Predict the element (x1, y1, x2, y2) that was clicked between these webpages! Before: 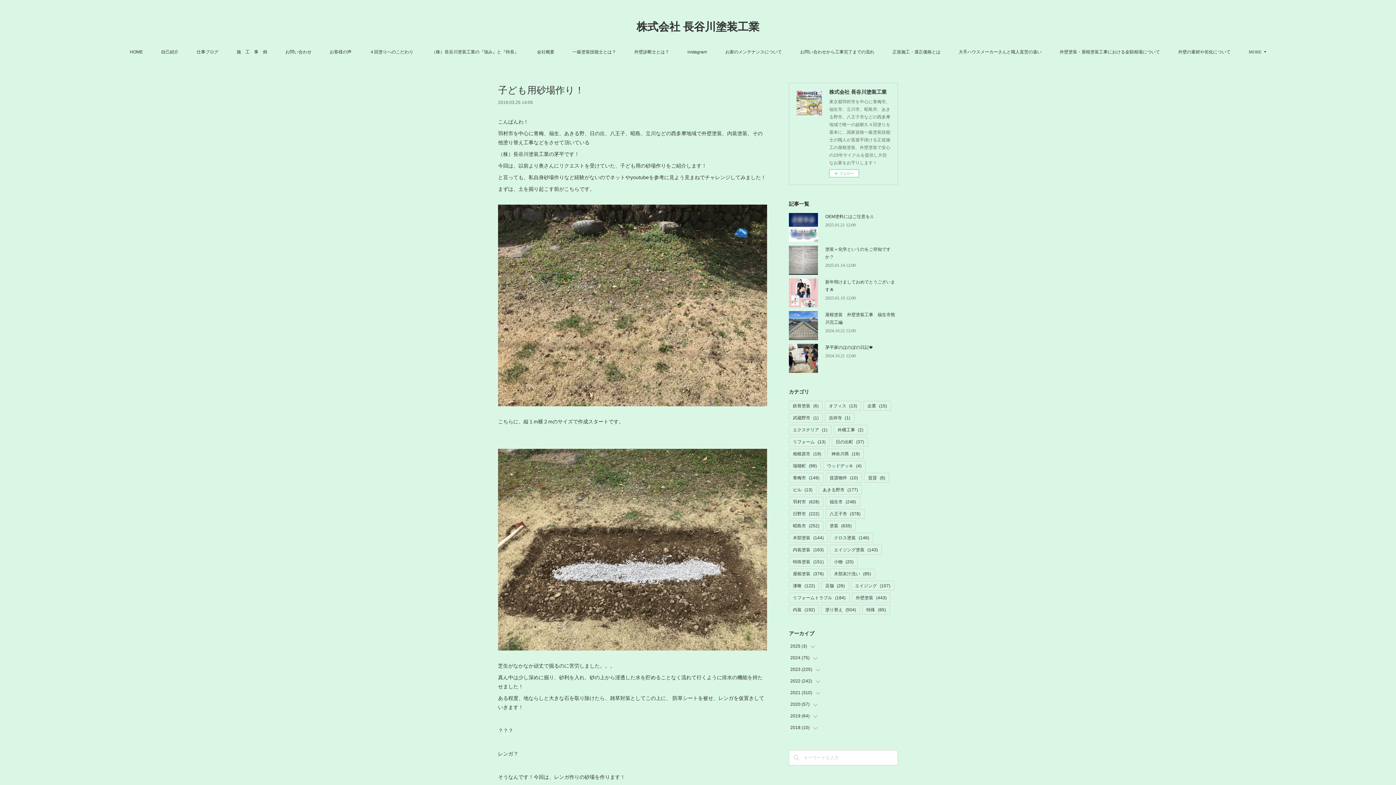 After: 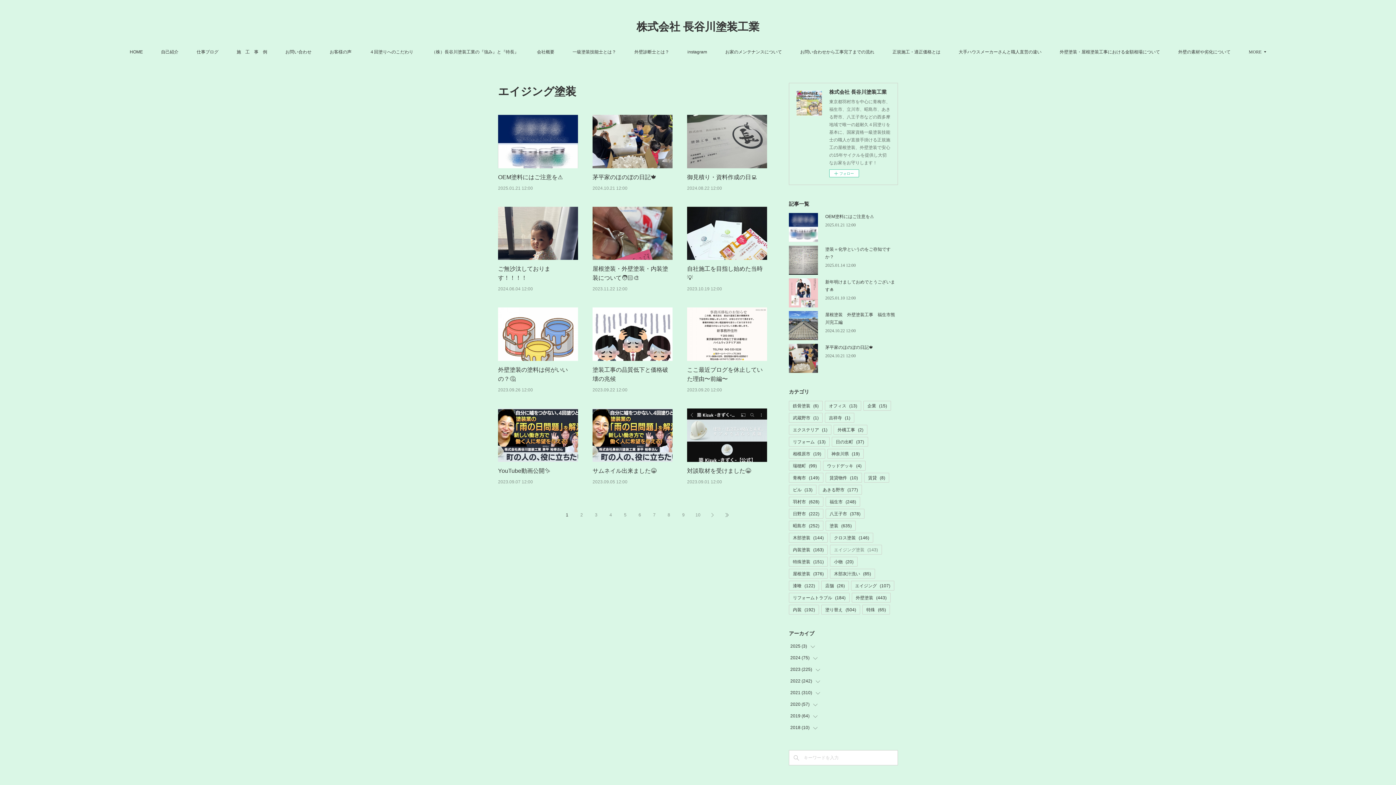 Action: bbox: (830, 545, 881, 554) label: エイジング塗装(143)